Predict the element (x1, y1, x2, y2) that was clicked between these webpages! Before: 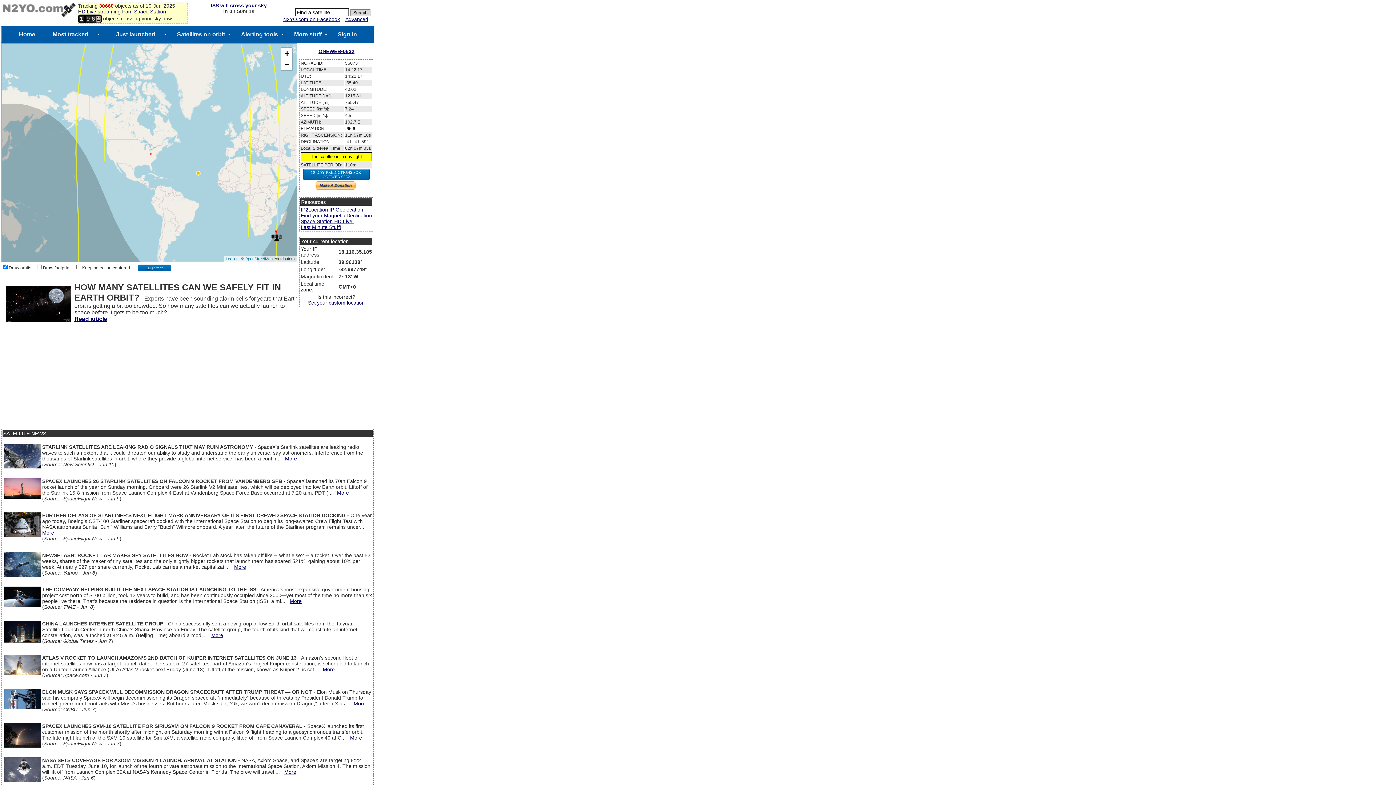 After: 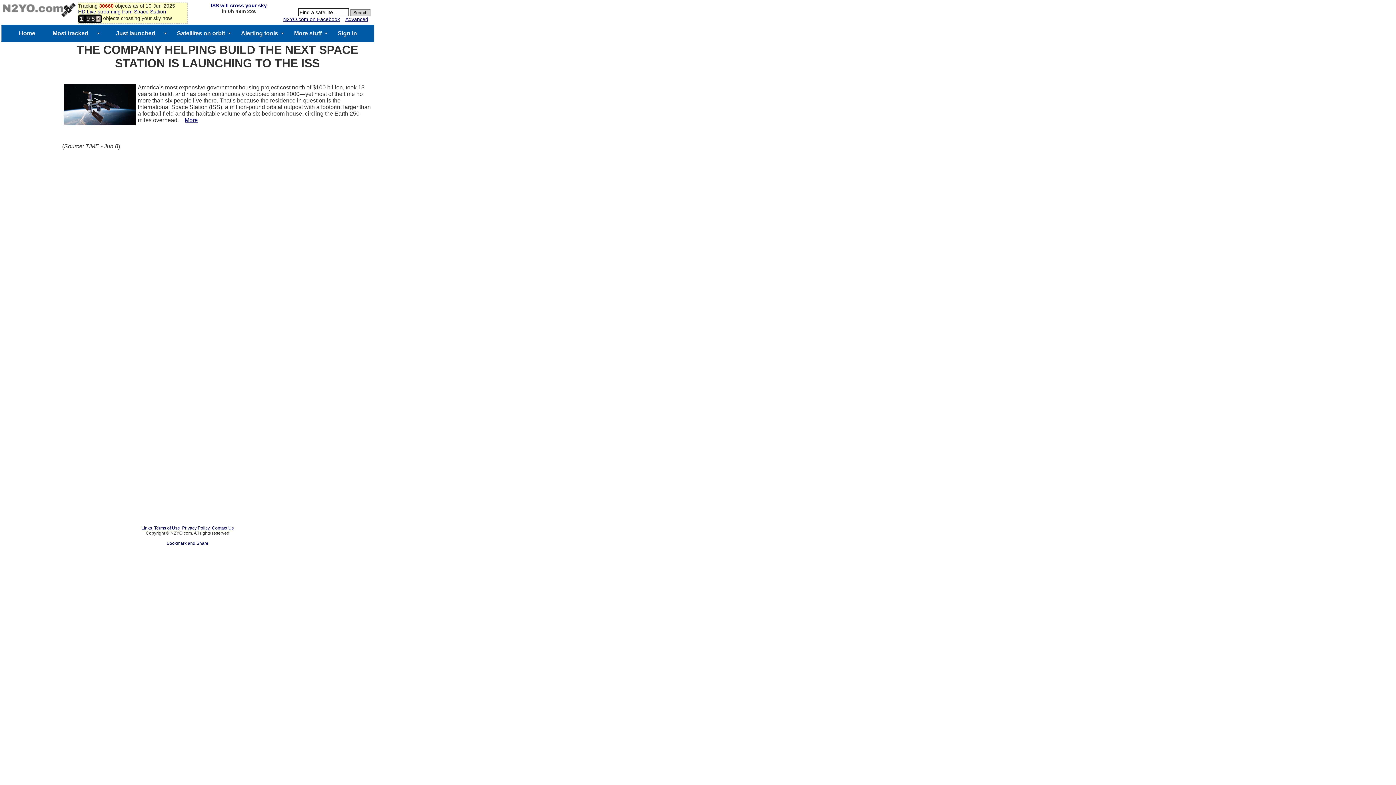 Action: label: More bbox: (289, 598, 301, 604)